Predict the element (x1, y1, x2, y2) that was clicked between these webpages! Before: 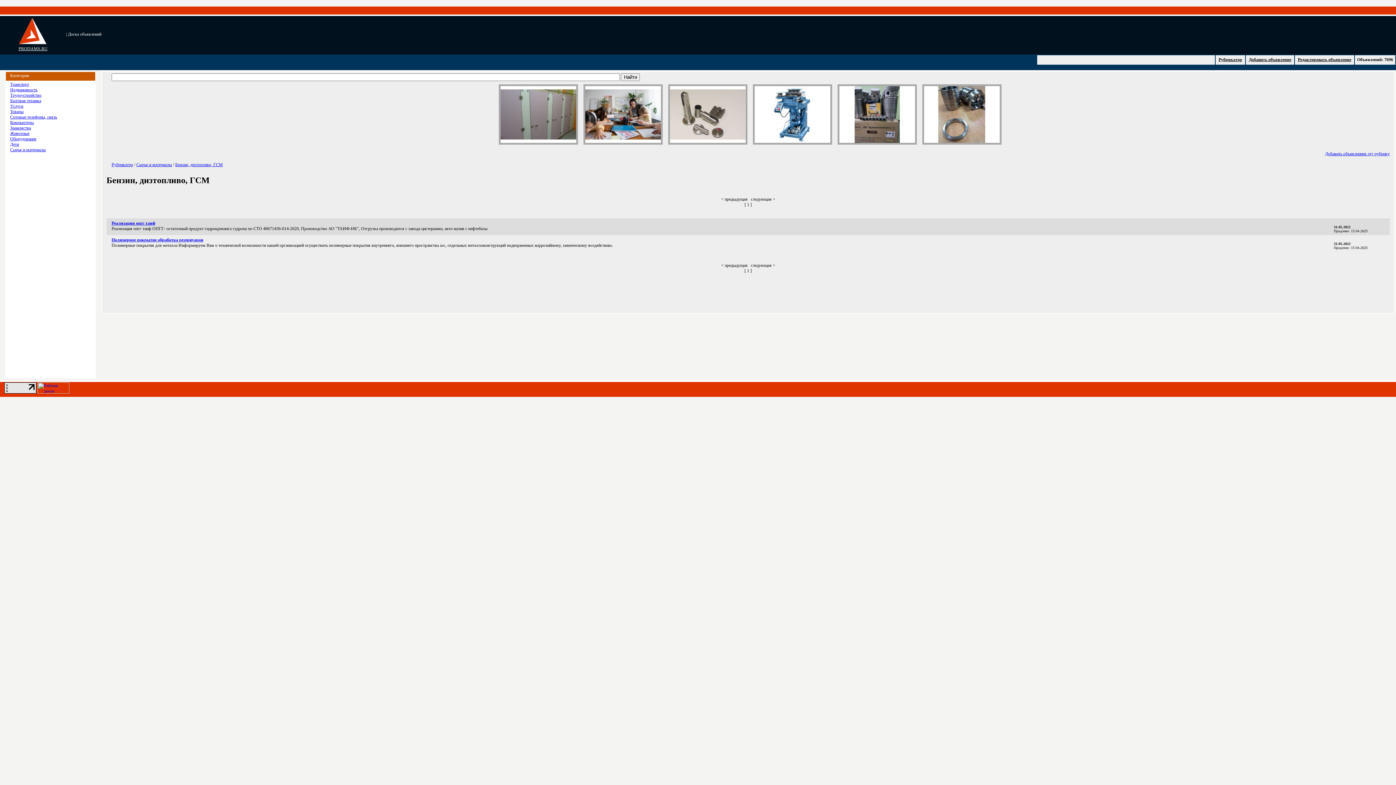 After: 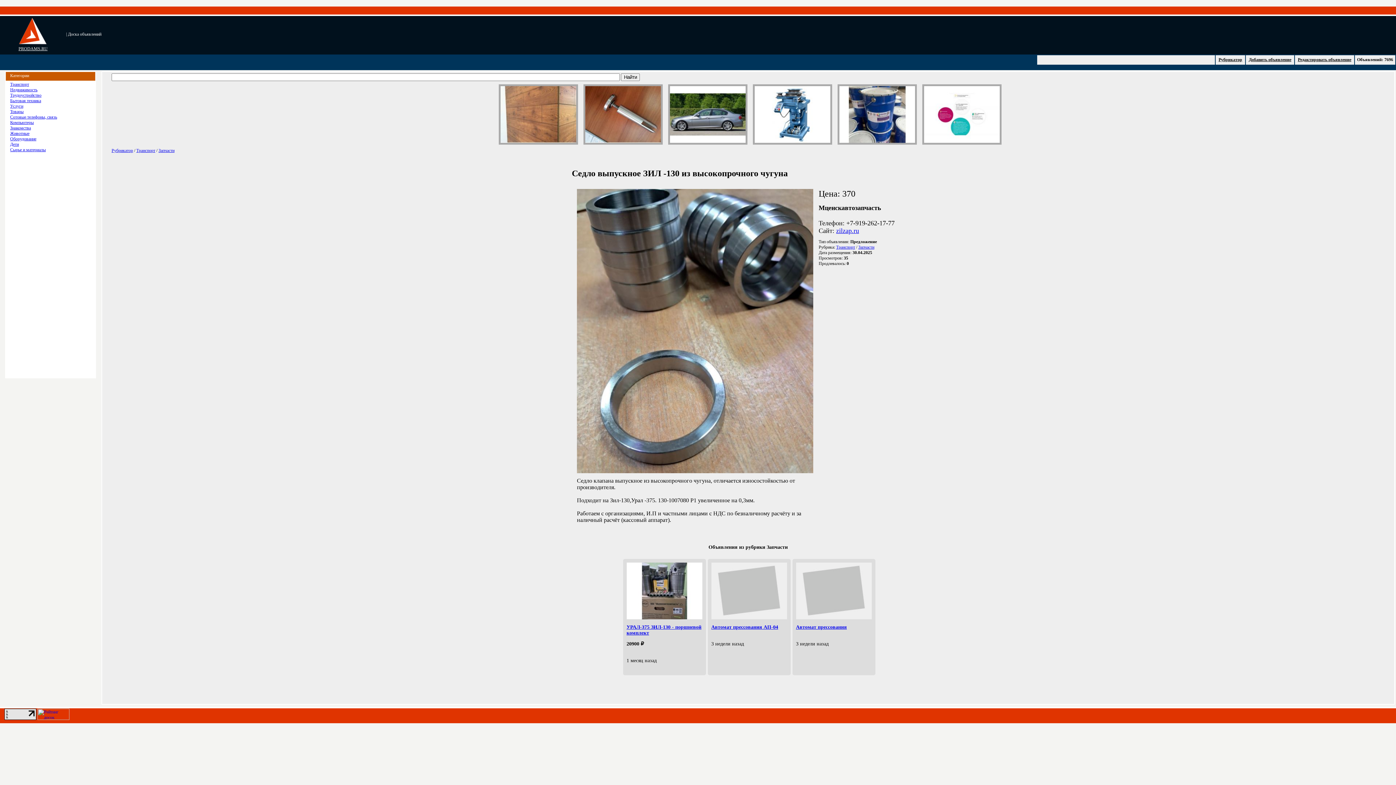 Action: bbox: (922, 140, 1001, 145)